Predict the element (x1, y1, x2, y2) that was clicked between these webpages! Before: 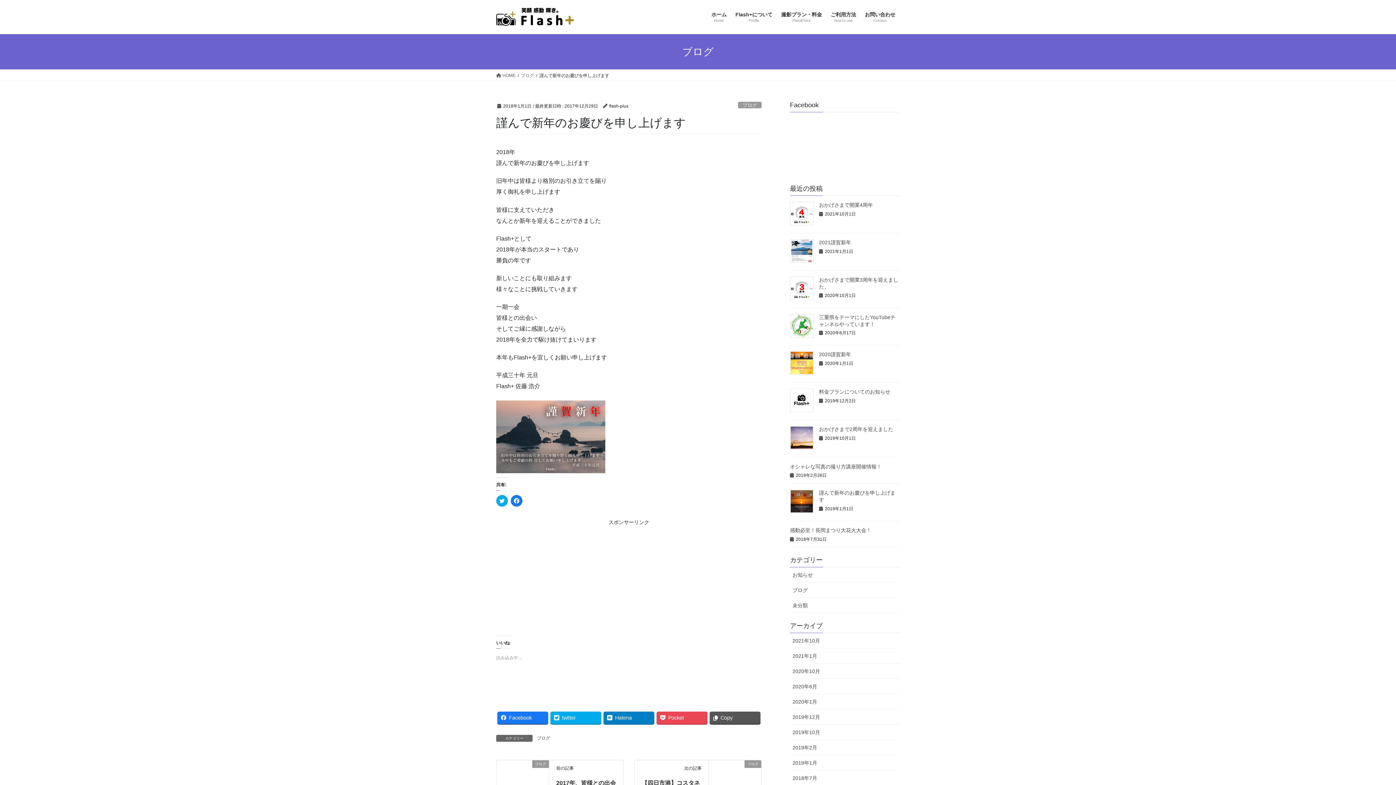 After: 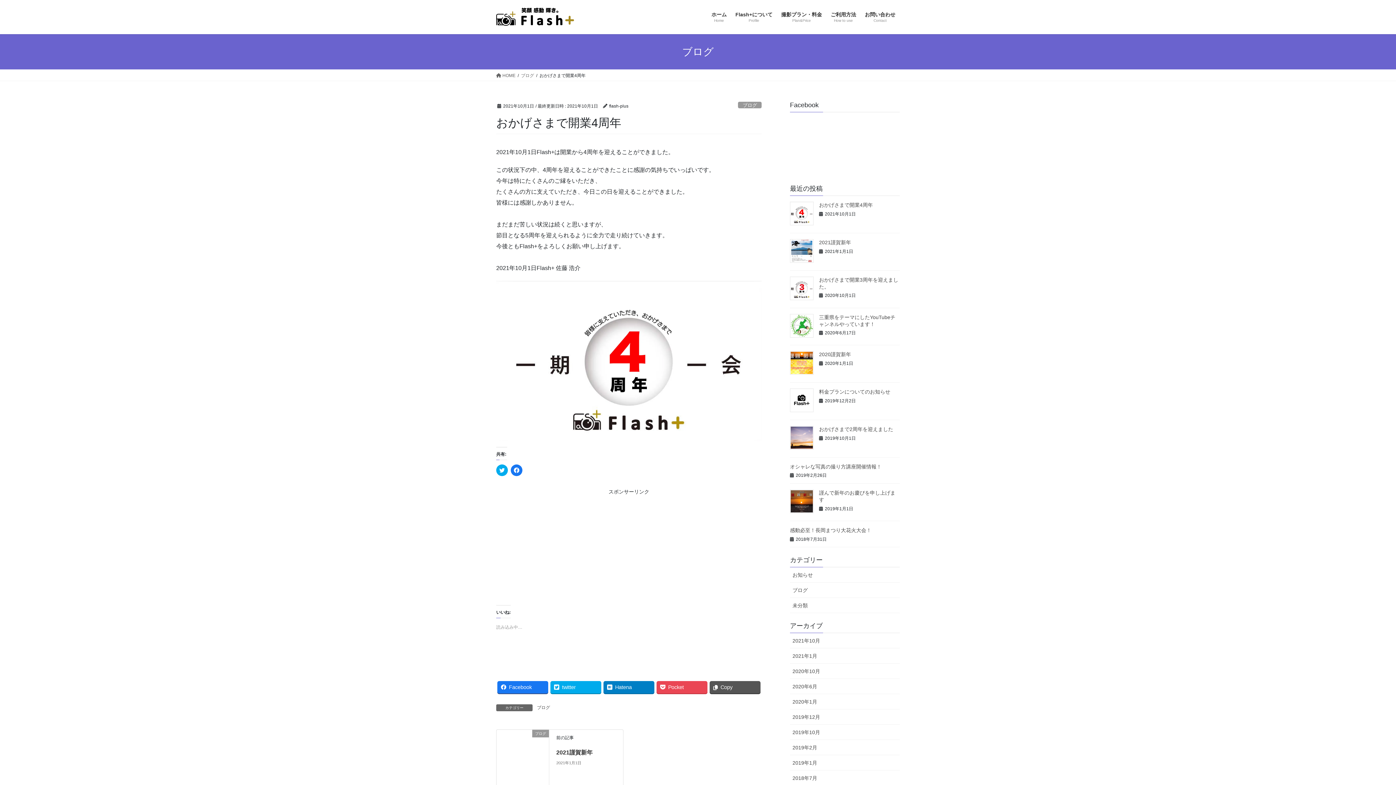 Action: bbox: (790, 201, 813, 225)